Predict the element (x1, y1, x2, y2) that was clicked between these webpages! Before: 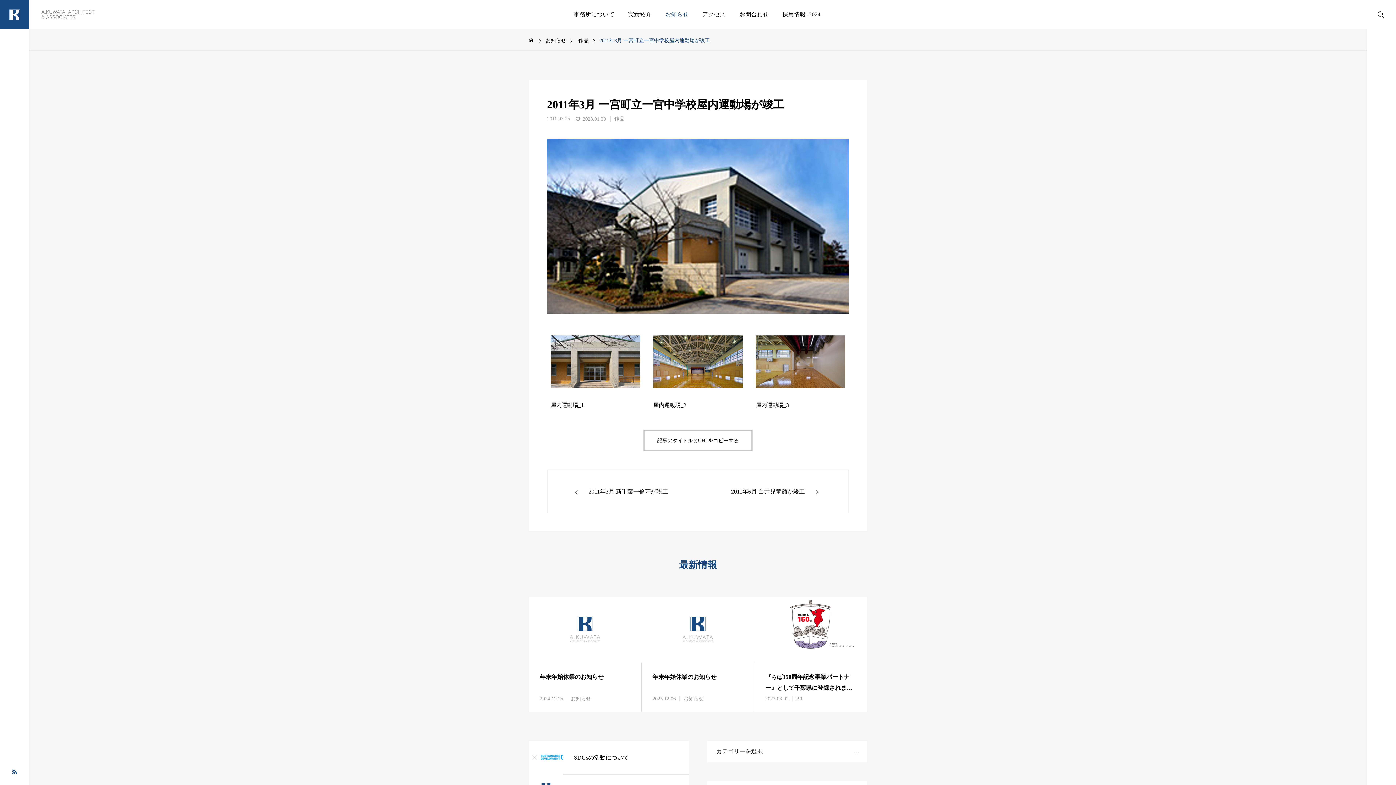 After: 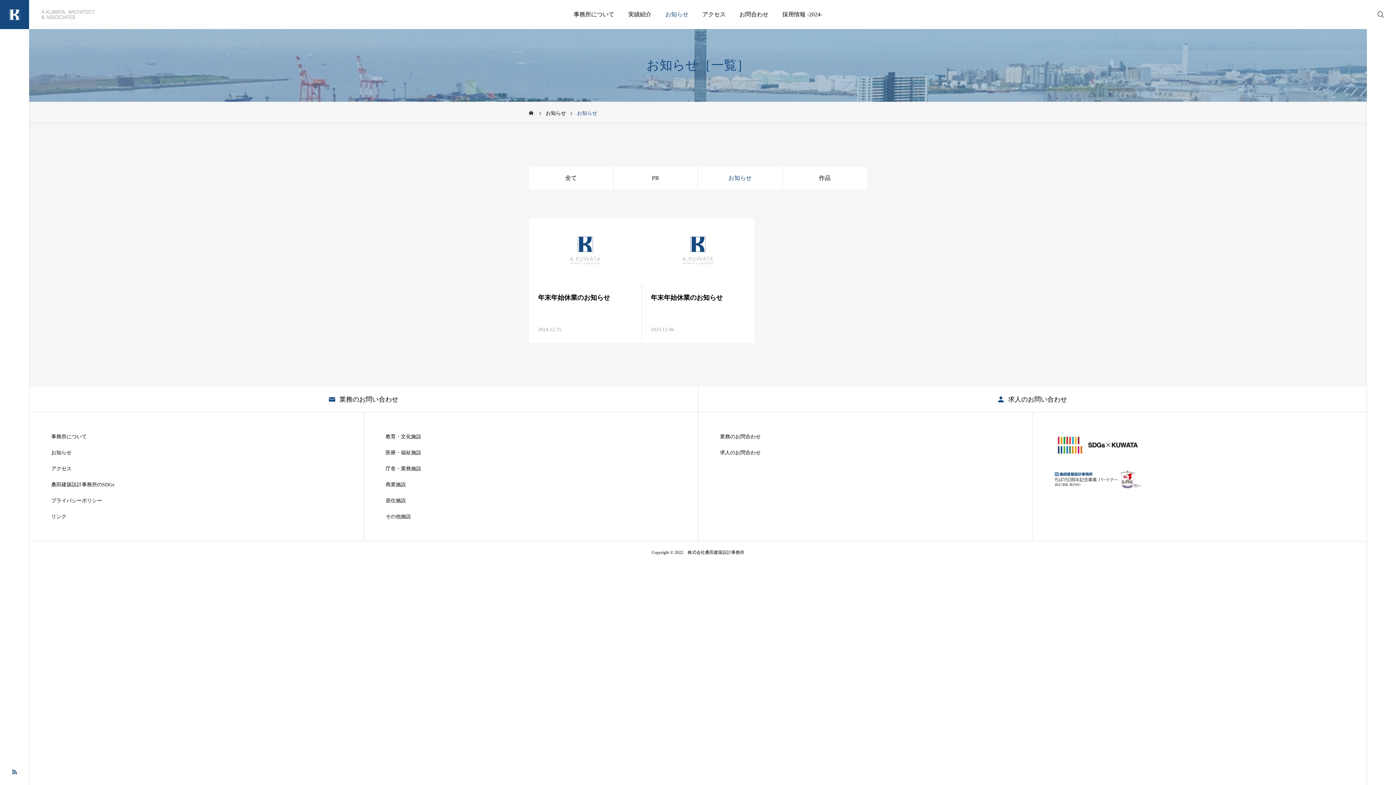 Action: bbox: (566, 696, 591, 701) label: お知らせ